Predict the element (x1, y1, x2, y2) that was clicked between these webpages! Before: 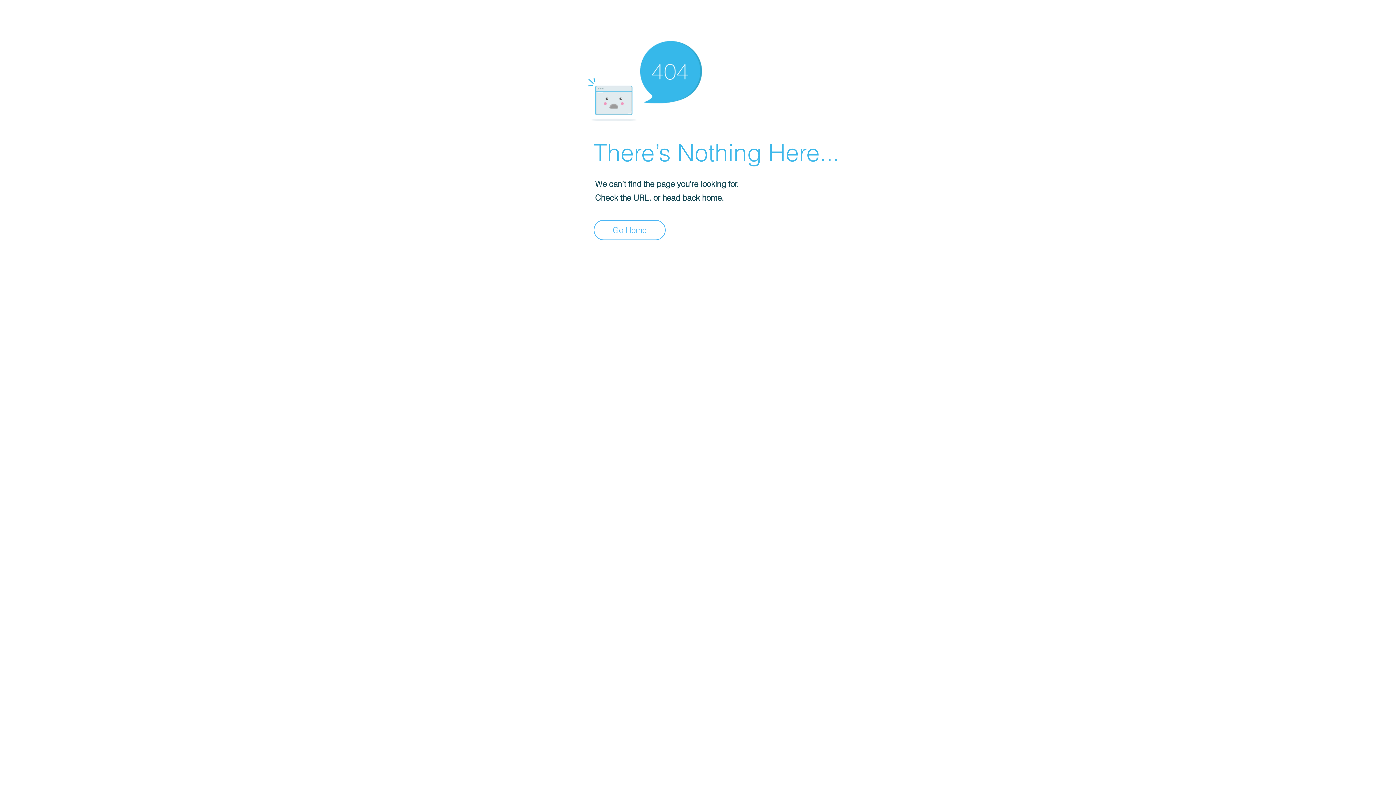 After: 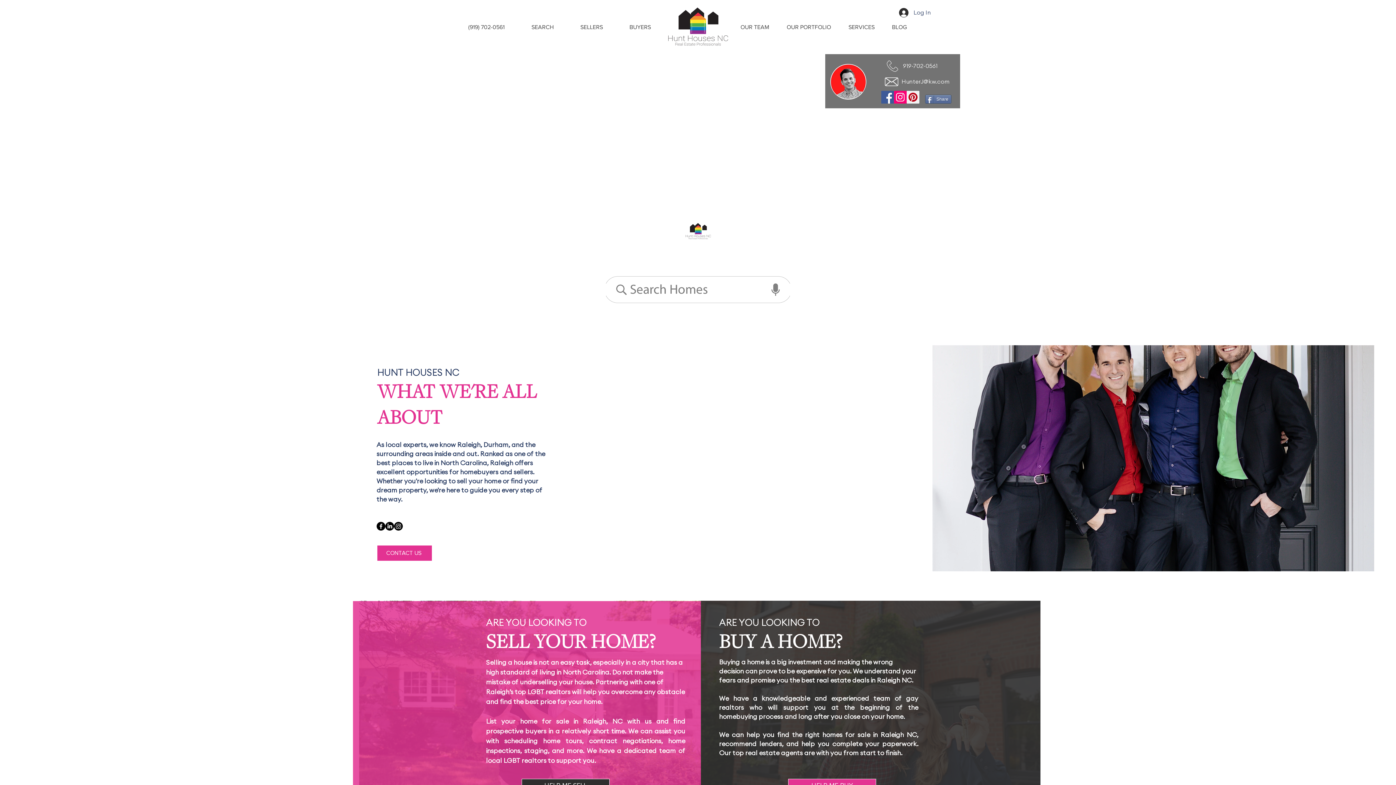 Action: label: Go Home bbox: (593, 220, 665, 240)